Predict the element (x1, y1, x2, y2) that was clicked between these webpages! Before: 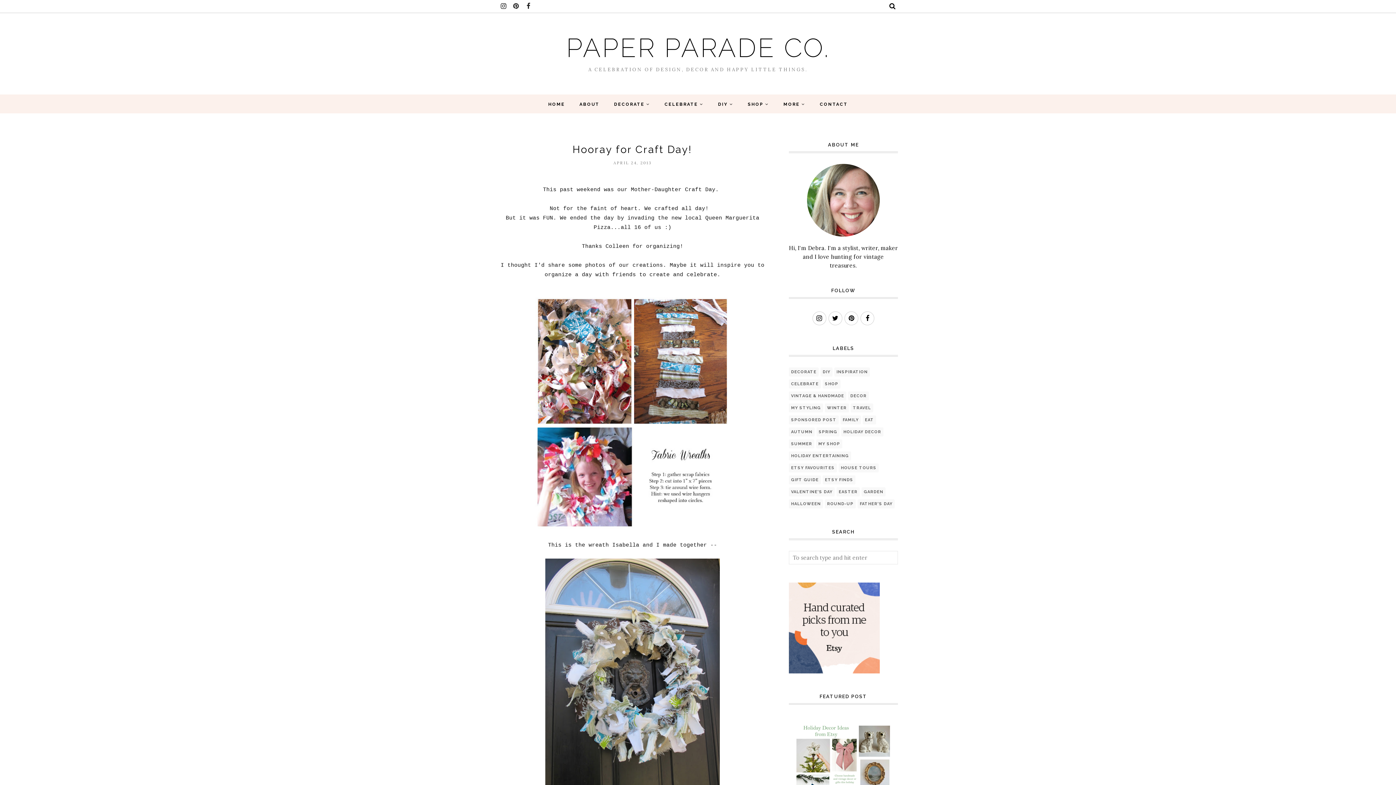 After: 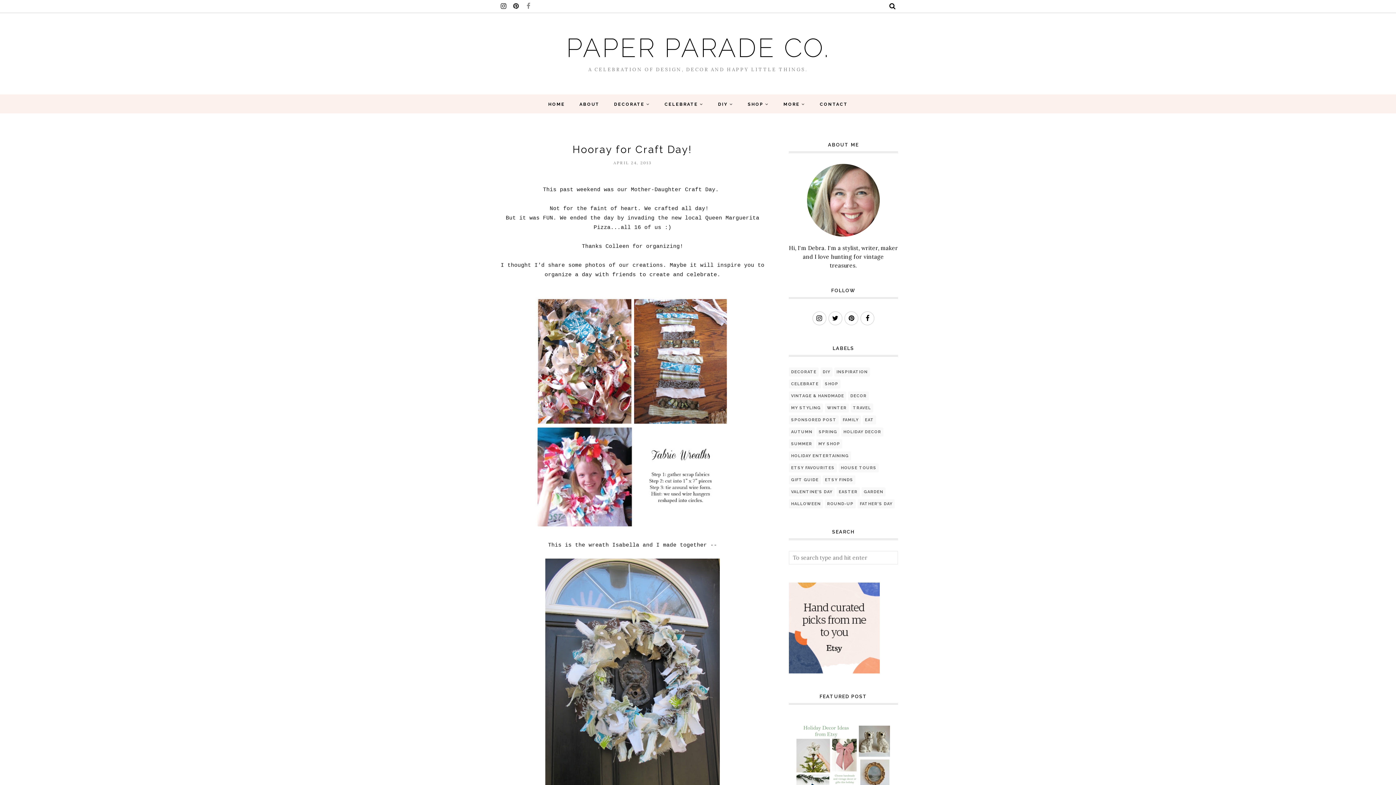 Action: bbox: (523, 0, 534, 12)